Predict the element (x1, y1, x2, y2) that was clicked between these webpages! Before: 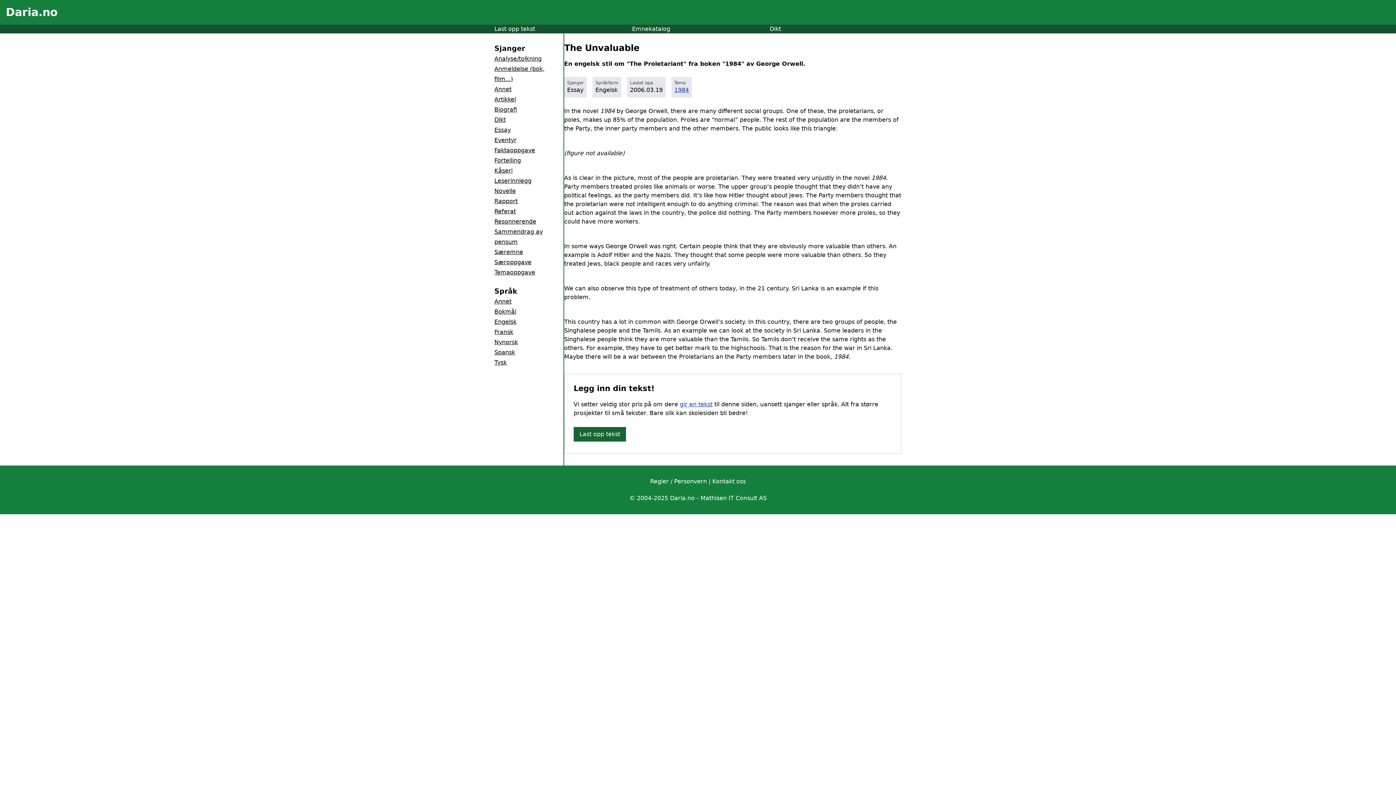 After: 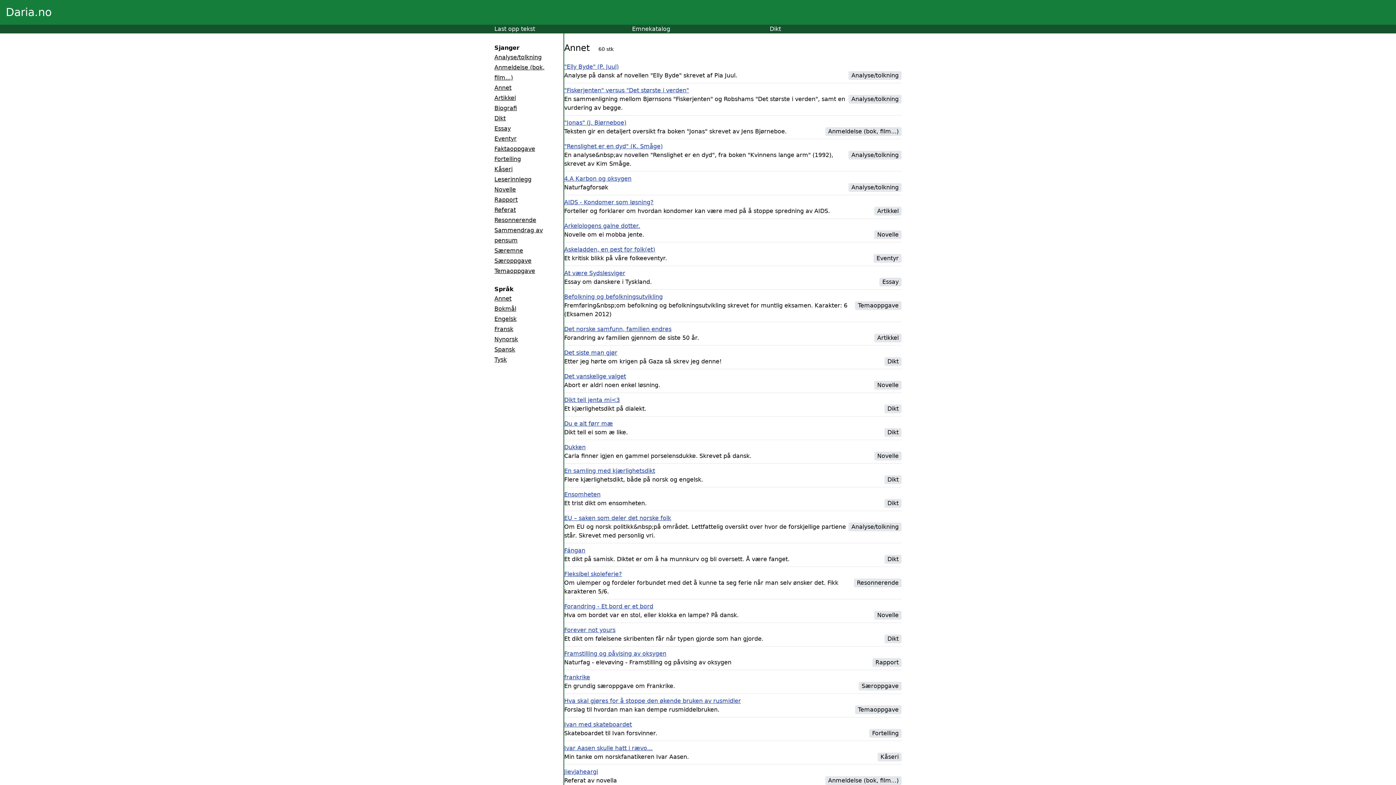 Action: label: Annet bbox: (494, 298, 511, 305)